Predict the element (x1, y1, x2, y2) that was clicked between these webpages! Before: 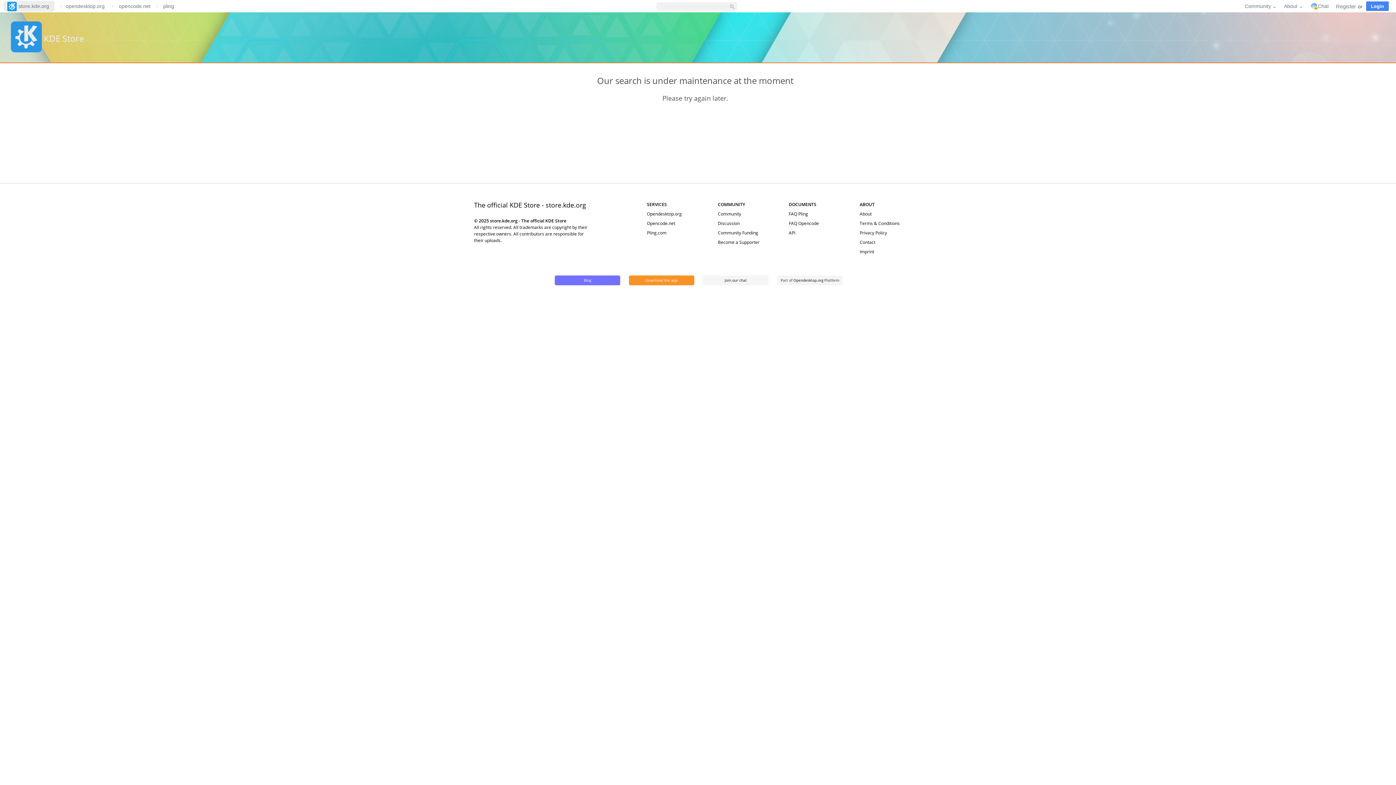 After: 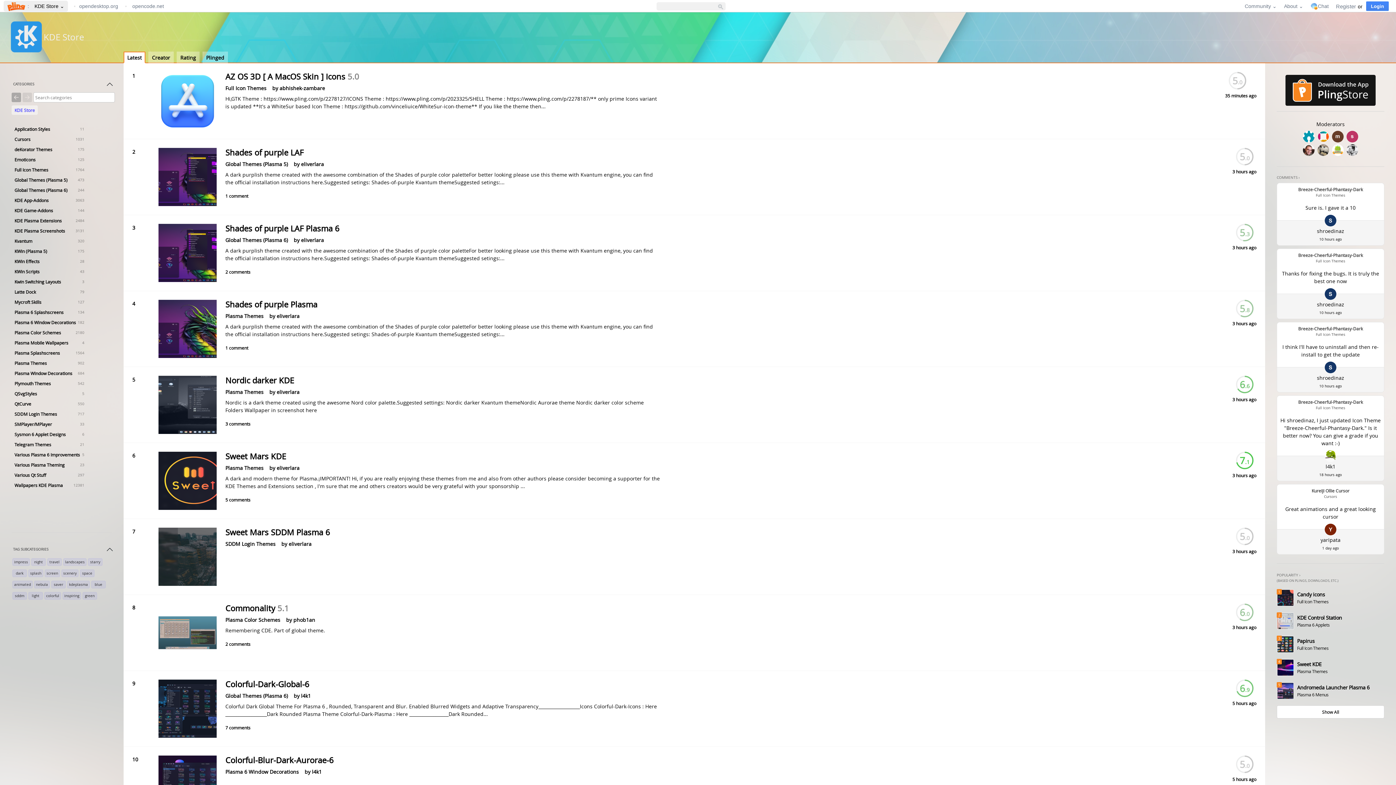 Action: bbox: (43, 32, 84, 44) label: KDE Store